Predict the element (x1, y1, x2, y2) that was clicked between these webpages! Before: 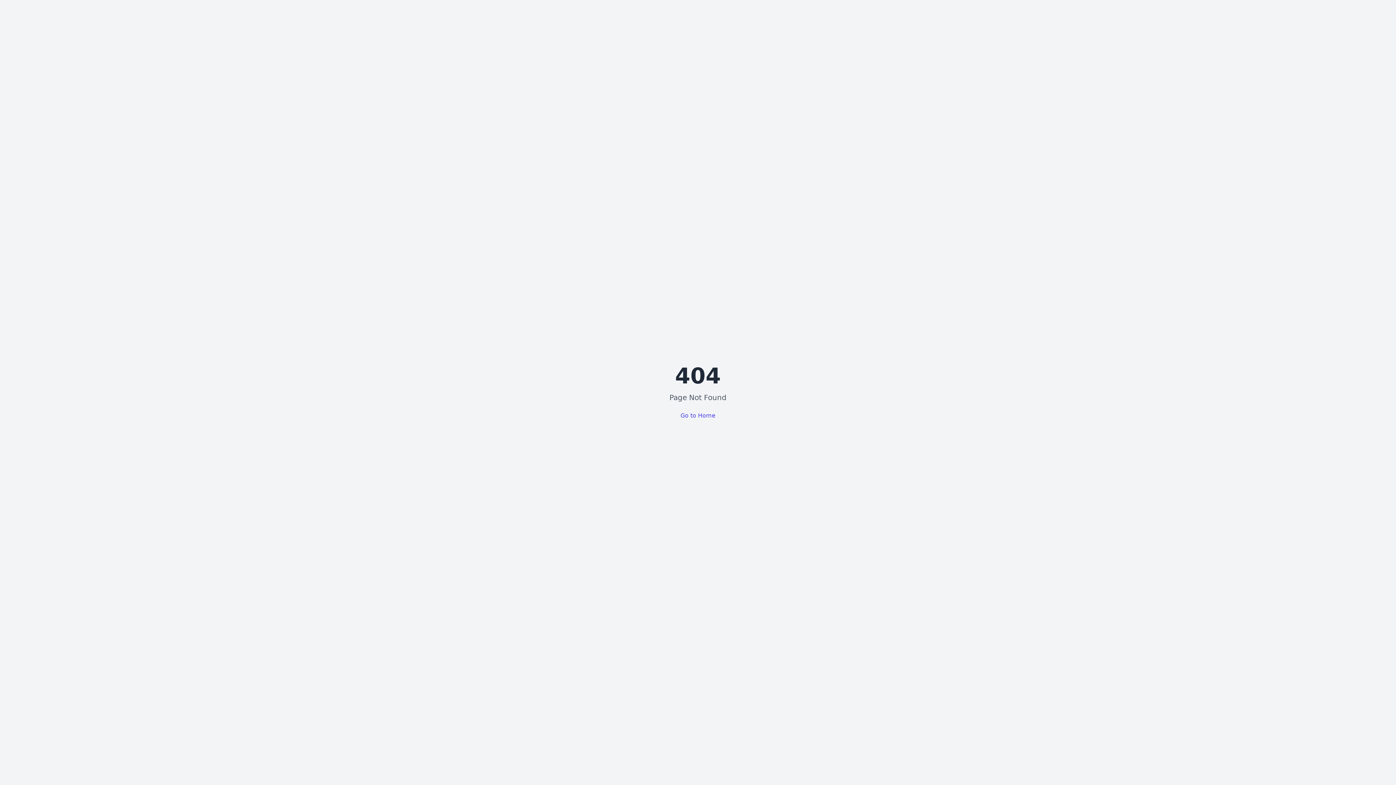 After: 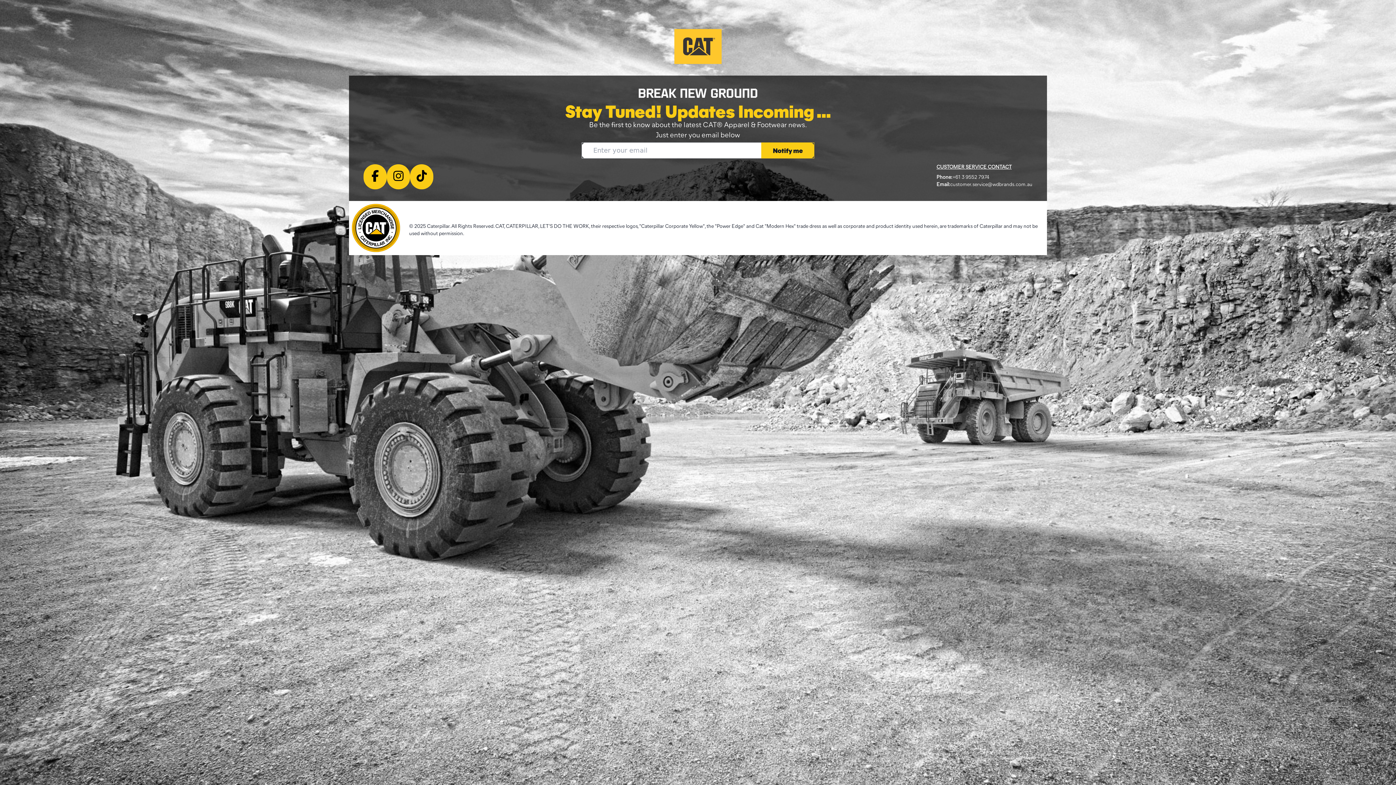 Action: label: Go to Home bbox: (680, 411, 715, 420)